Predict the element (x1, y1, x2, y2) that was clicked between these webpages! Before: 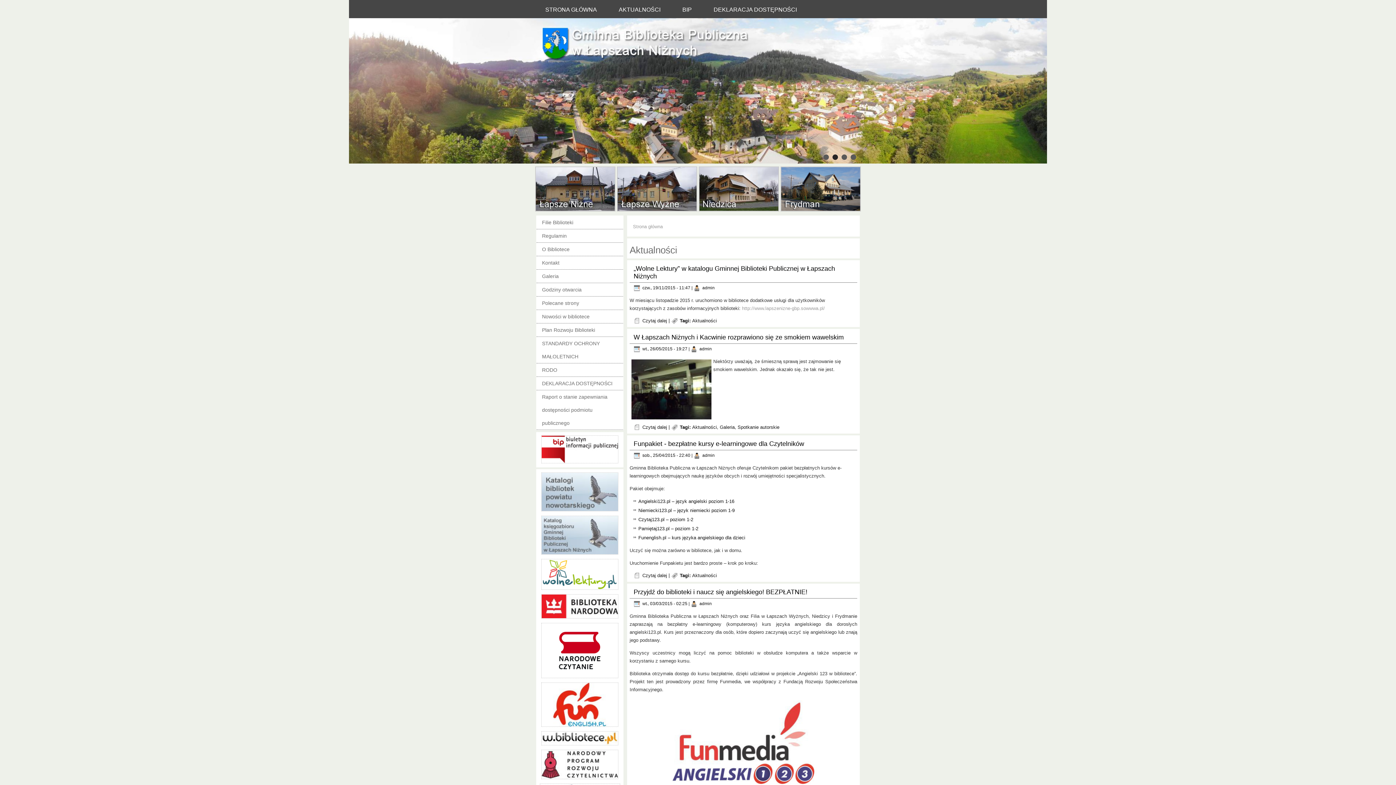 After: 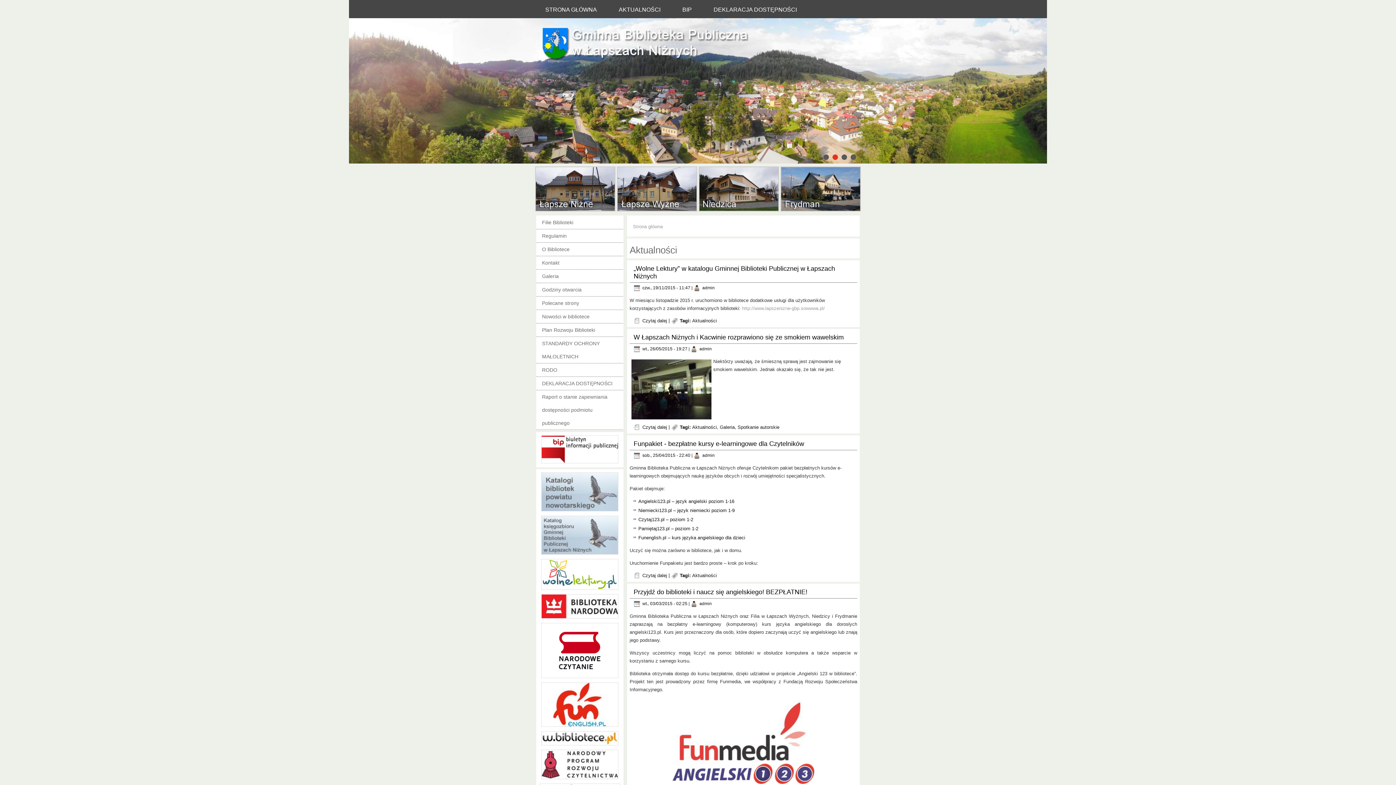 Action: bbox: (832, 154, 838, 160)